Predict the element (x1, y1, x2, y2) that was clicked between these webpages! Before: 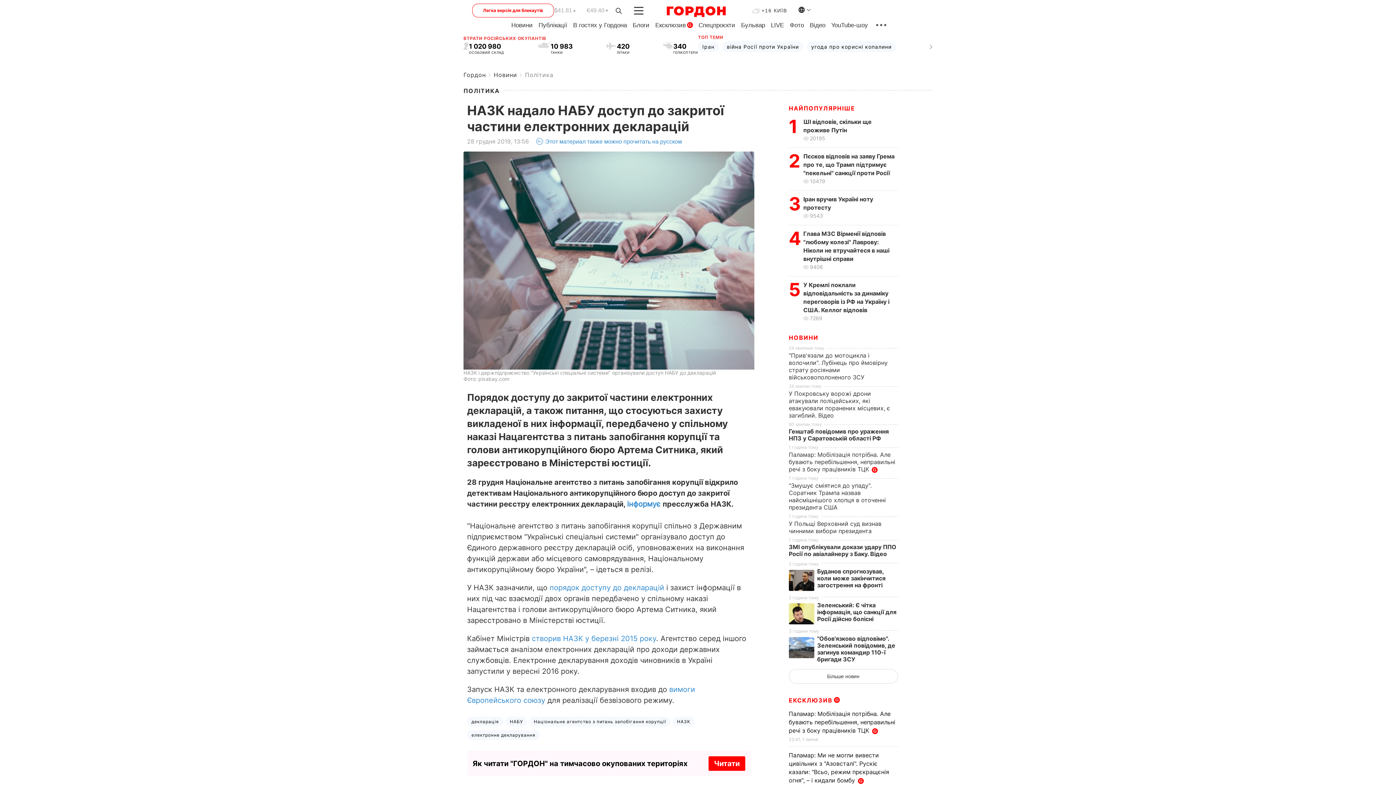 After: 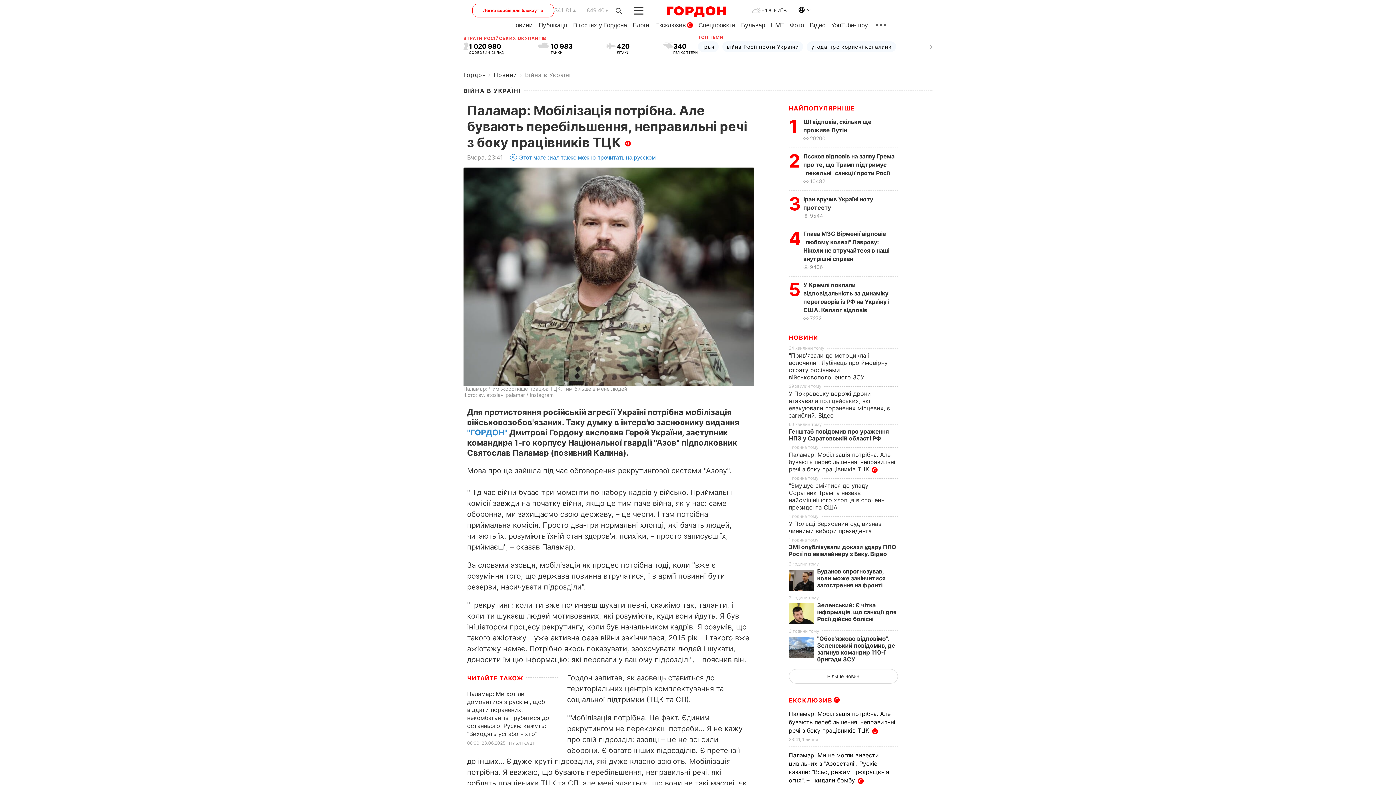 Action: label: Паламар: Мобілізація потрібна. Але бувають перебільшення, неправильні речі з боку працівників ТЦК G bbox: (789, 451, 895, 473)